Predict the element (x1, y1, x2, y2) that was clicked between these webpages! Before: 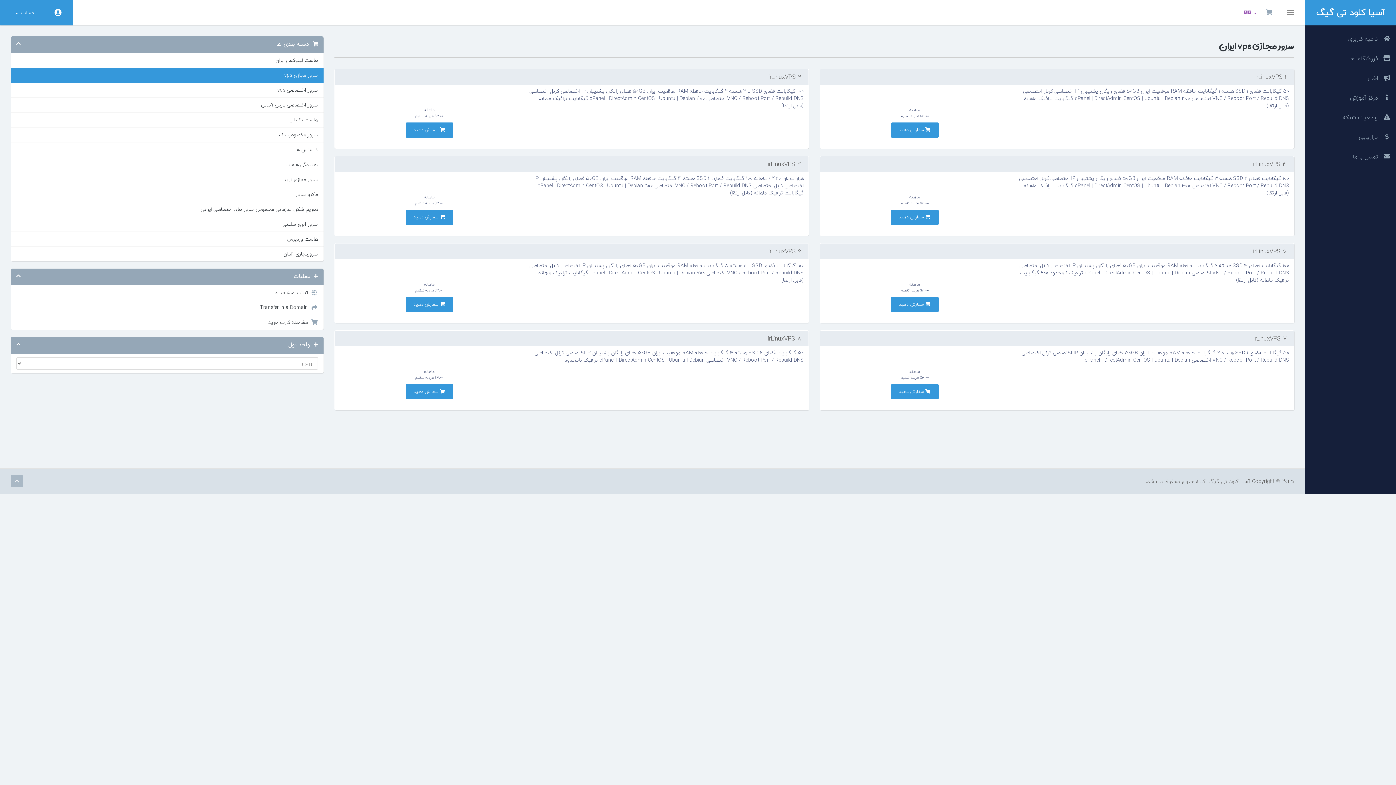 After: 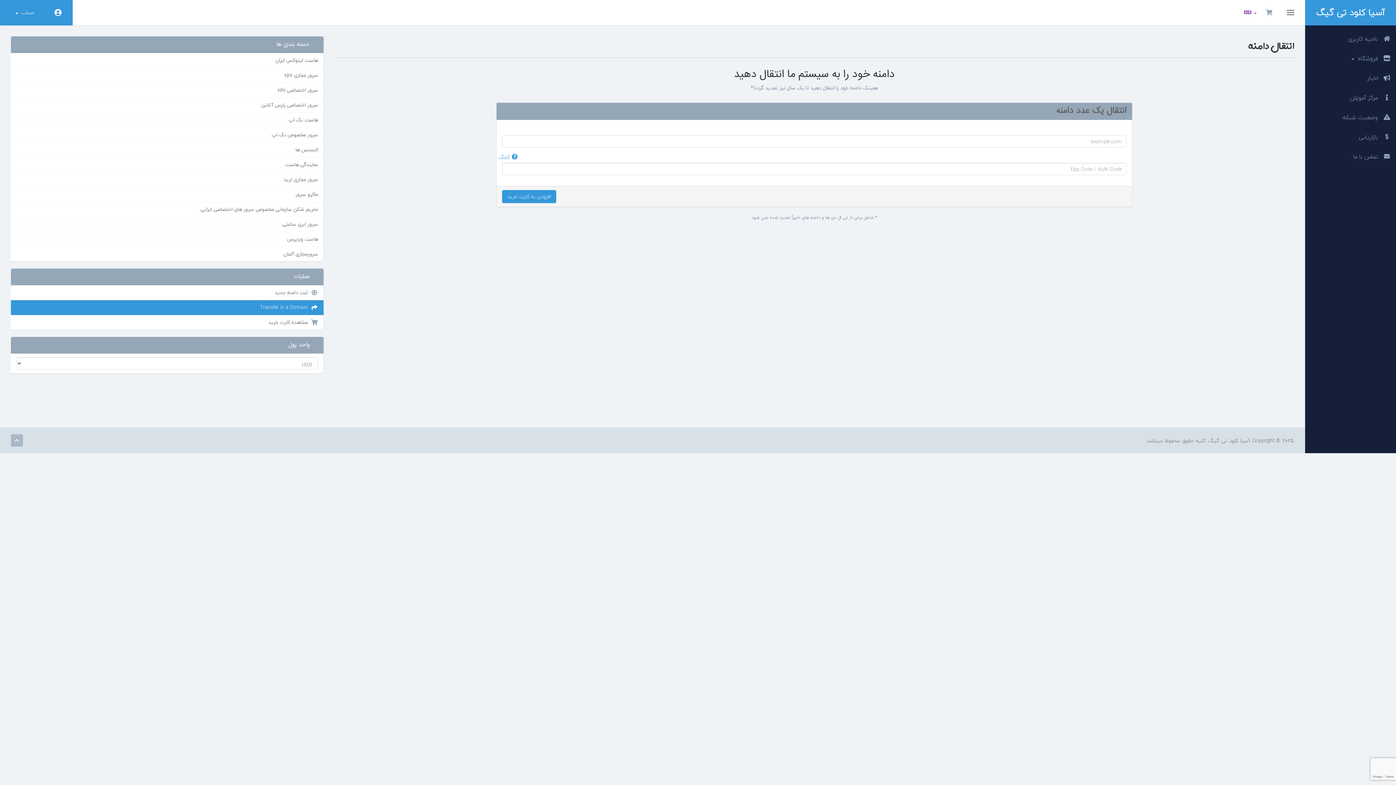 Action: label:   Transfer in a Domain bbox: (10, 300, 323, 315)